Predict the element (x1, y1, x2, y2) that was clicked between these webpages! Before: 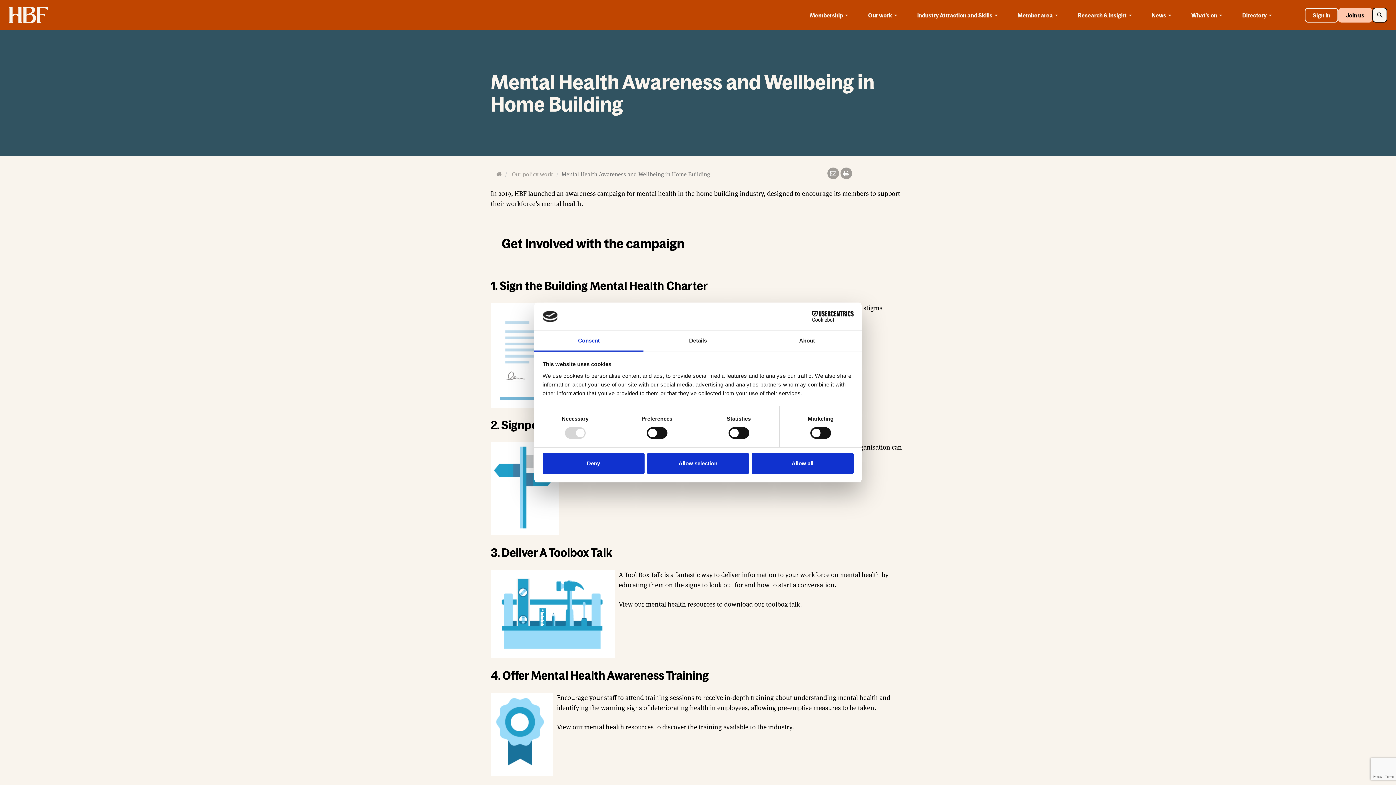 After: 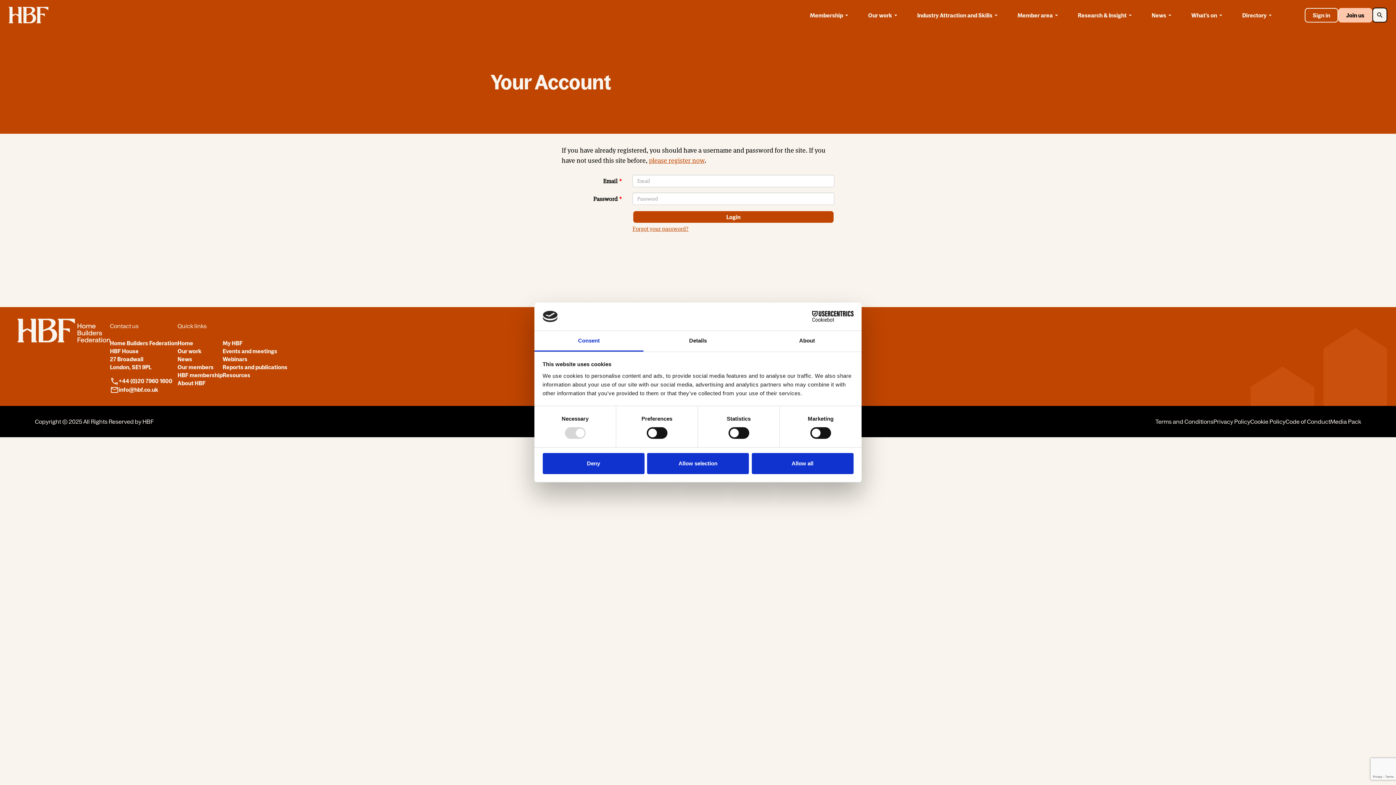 Action: label: Sign in bbox: (1305, 7, 1338, 22)